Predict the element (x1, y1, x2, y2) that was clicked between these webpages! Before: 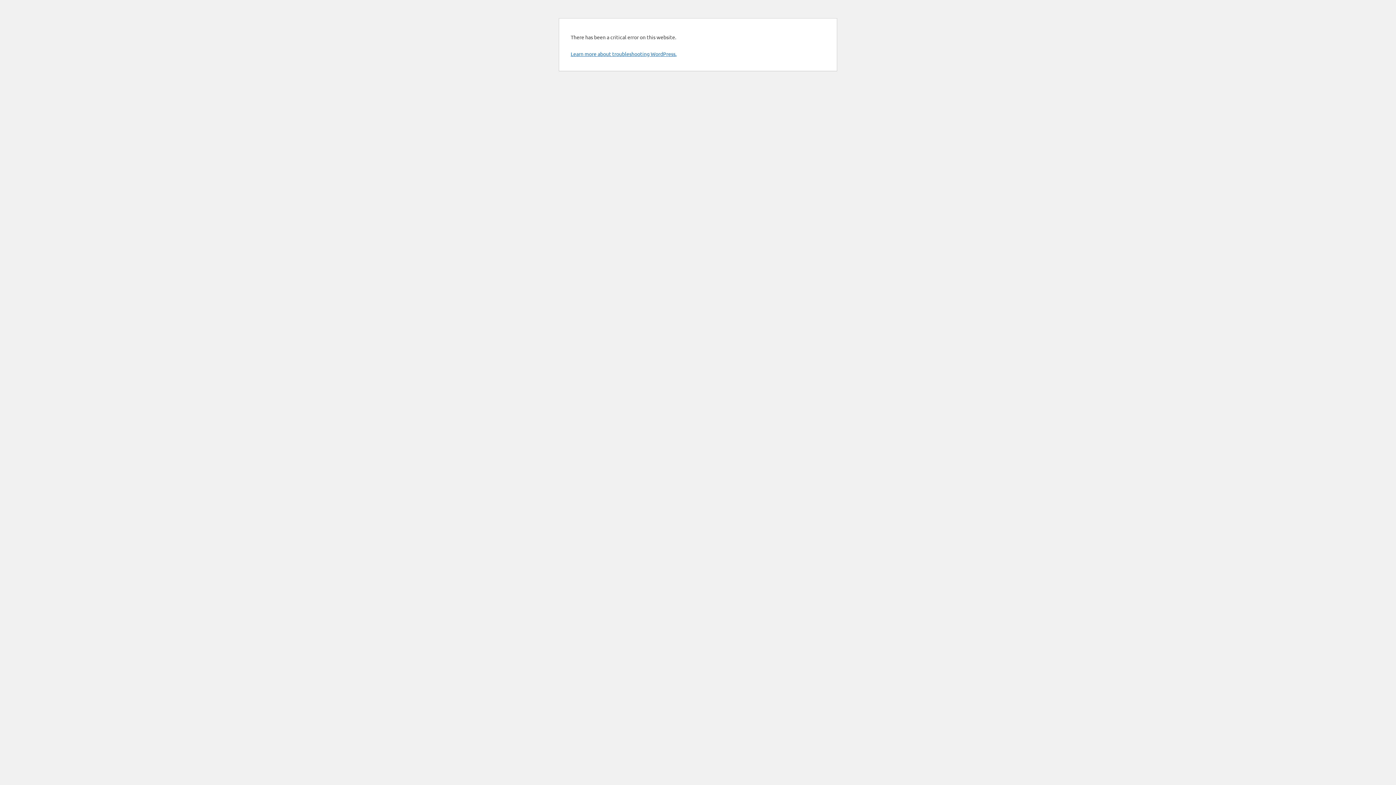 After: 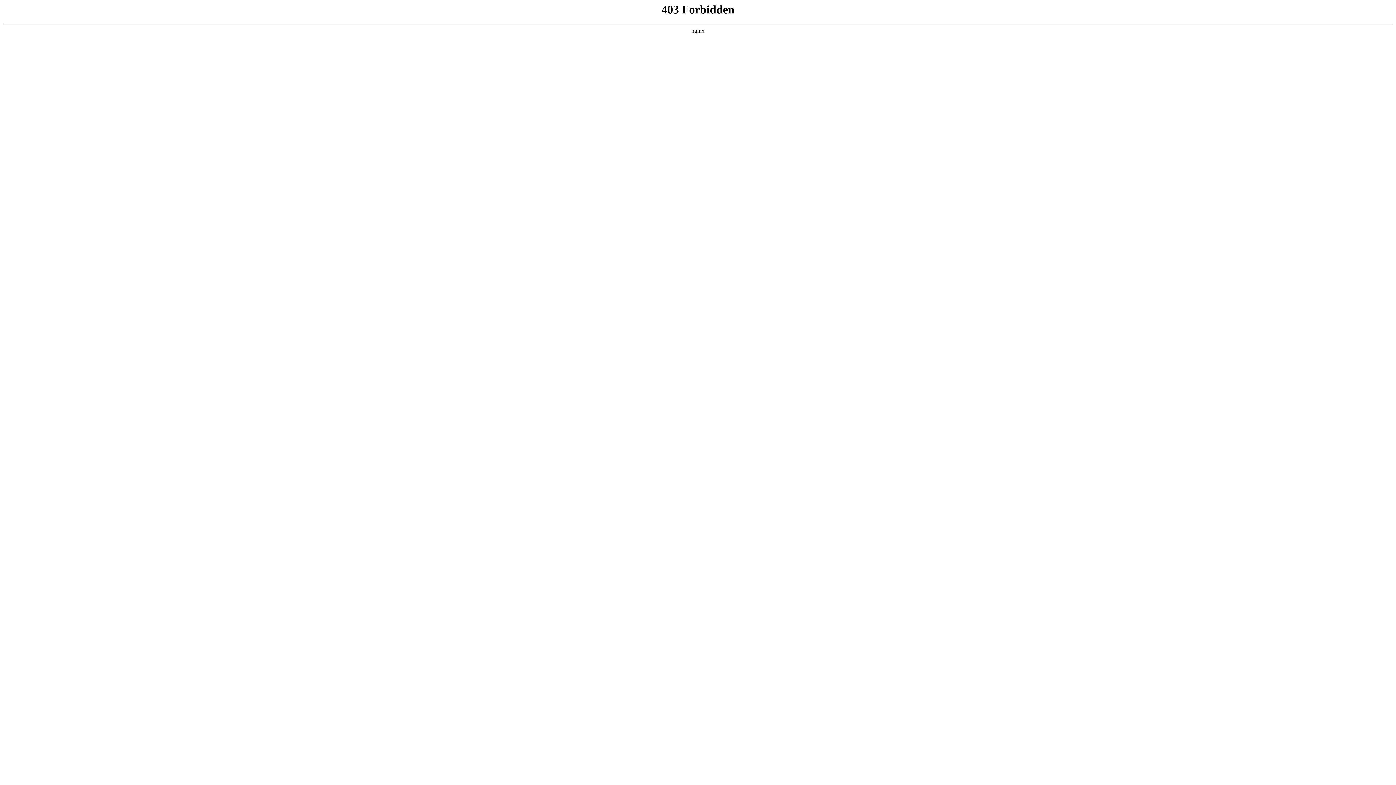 Action: label: Learn more about troubleshooting WordPress. bbox: (570, 50, 676, 57)